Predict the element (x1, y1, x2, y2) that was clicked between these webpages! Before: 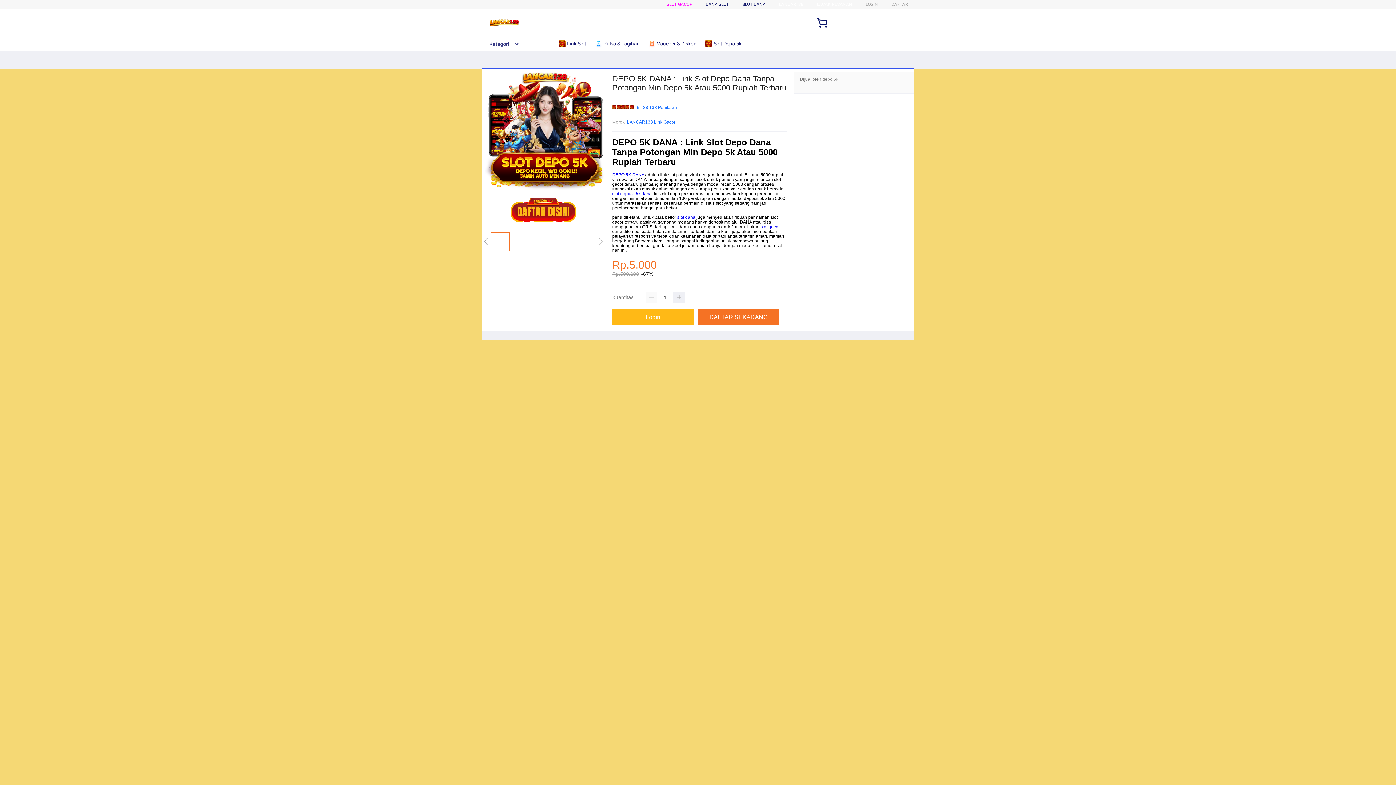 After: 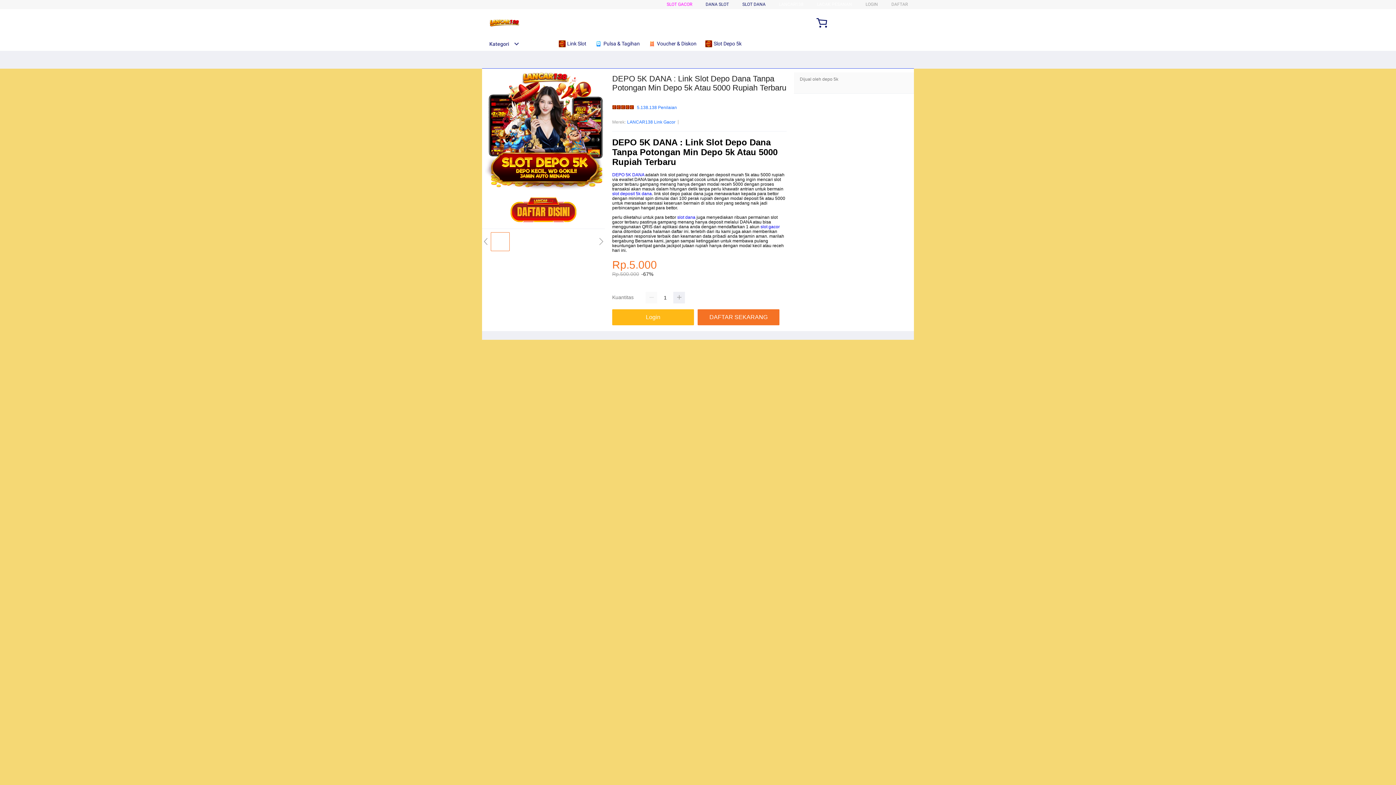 Action: label: slot dana bbox: (677, 215, 695, 220)